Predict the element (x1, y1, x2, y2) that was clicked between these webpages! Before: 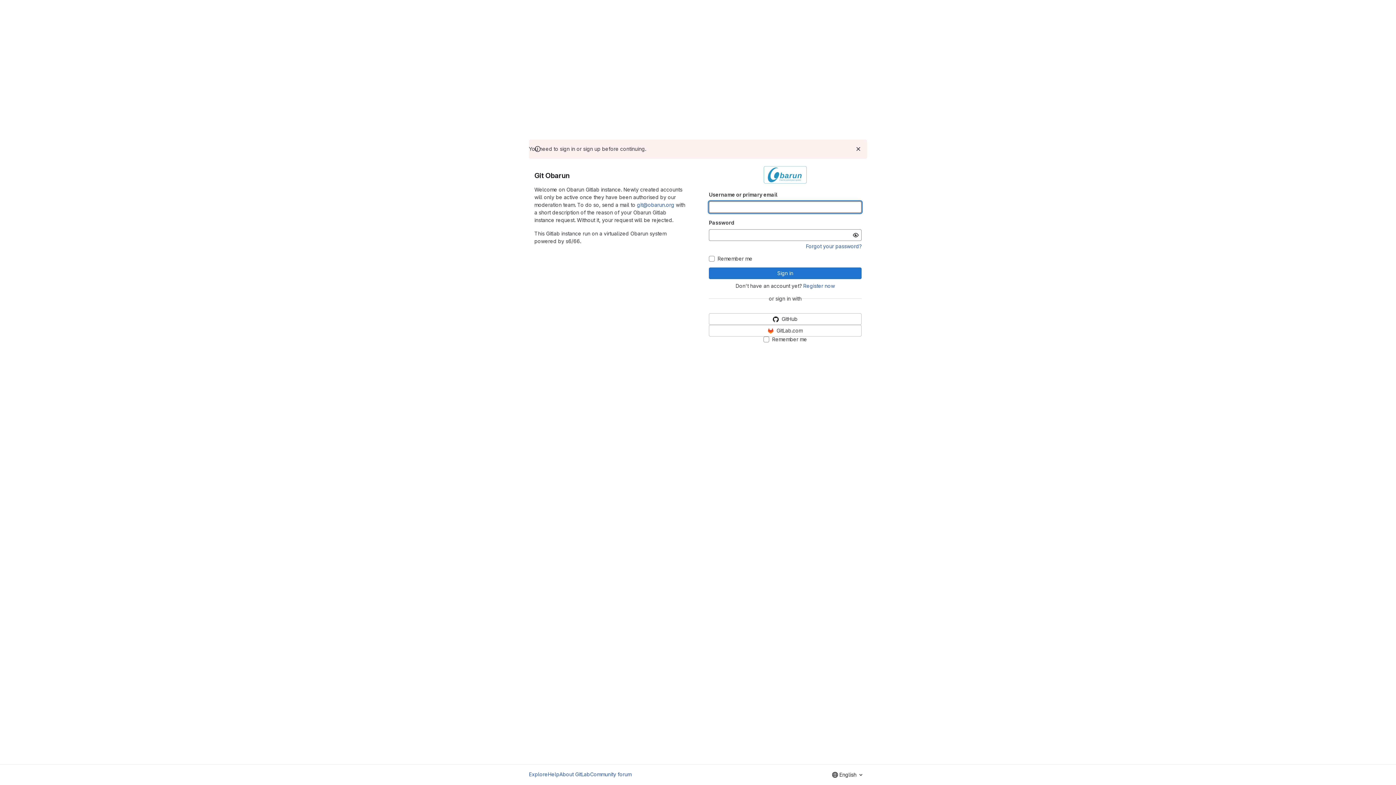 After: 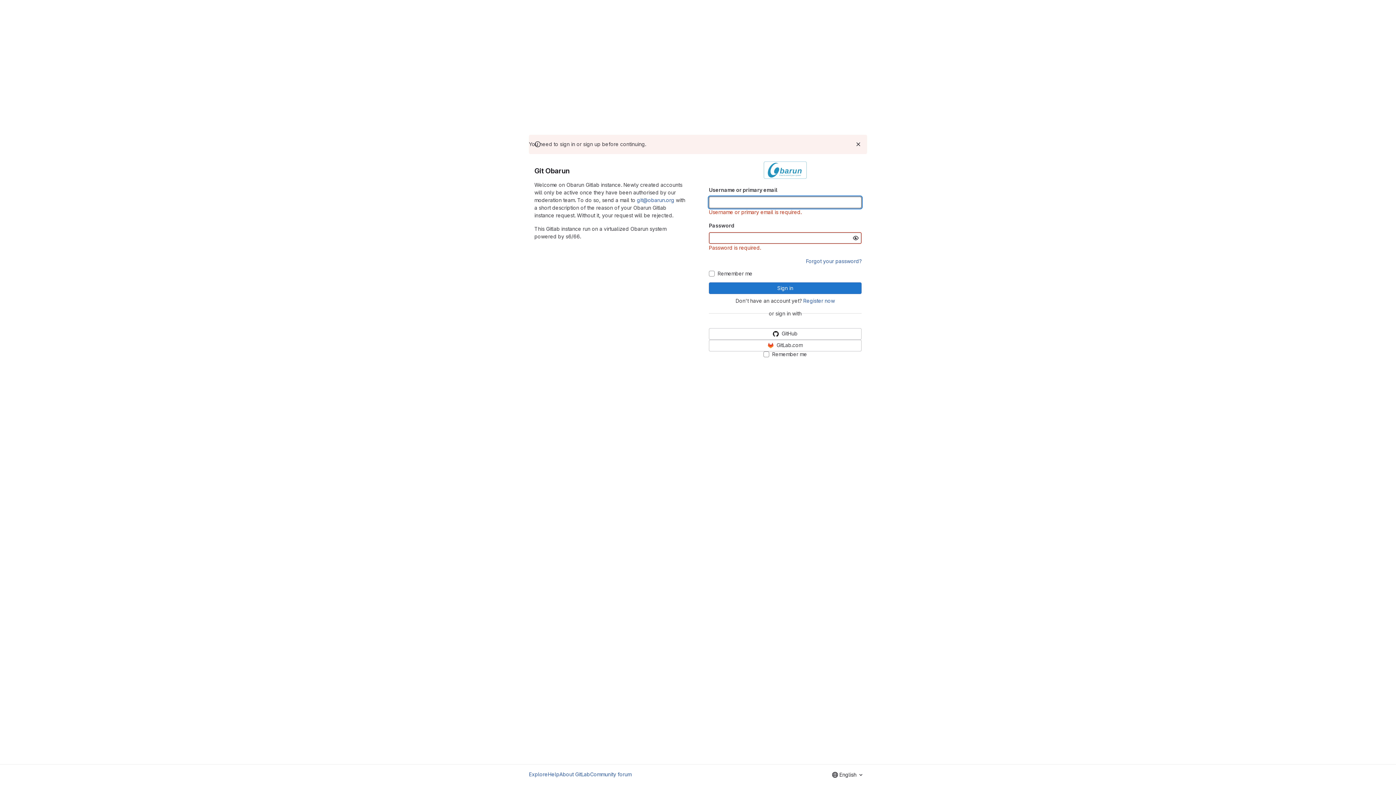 Action: bbox: (709, 267, 861, 279) label: Sign in